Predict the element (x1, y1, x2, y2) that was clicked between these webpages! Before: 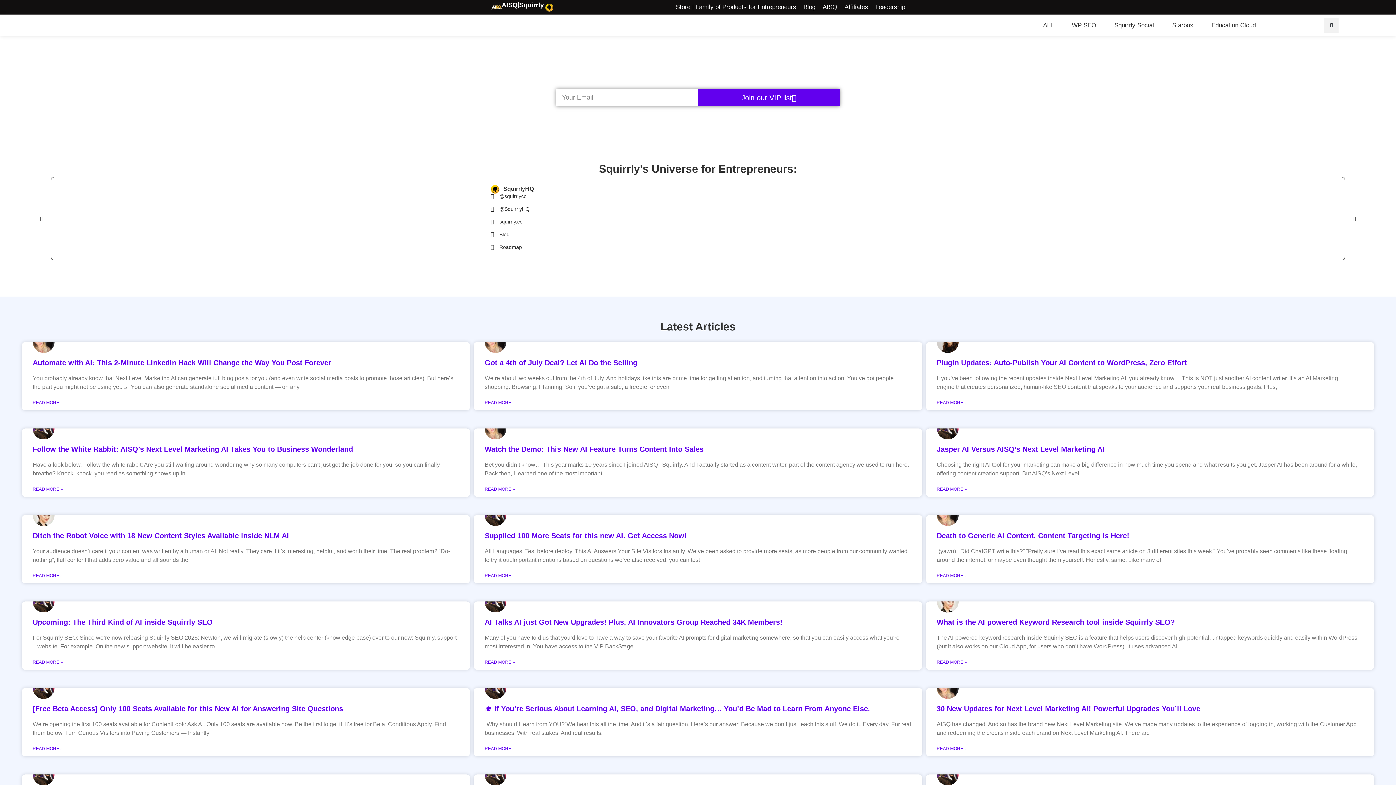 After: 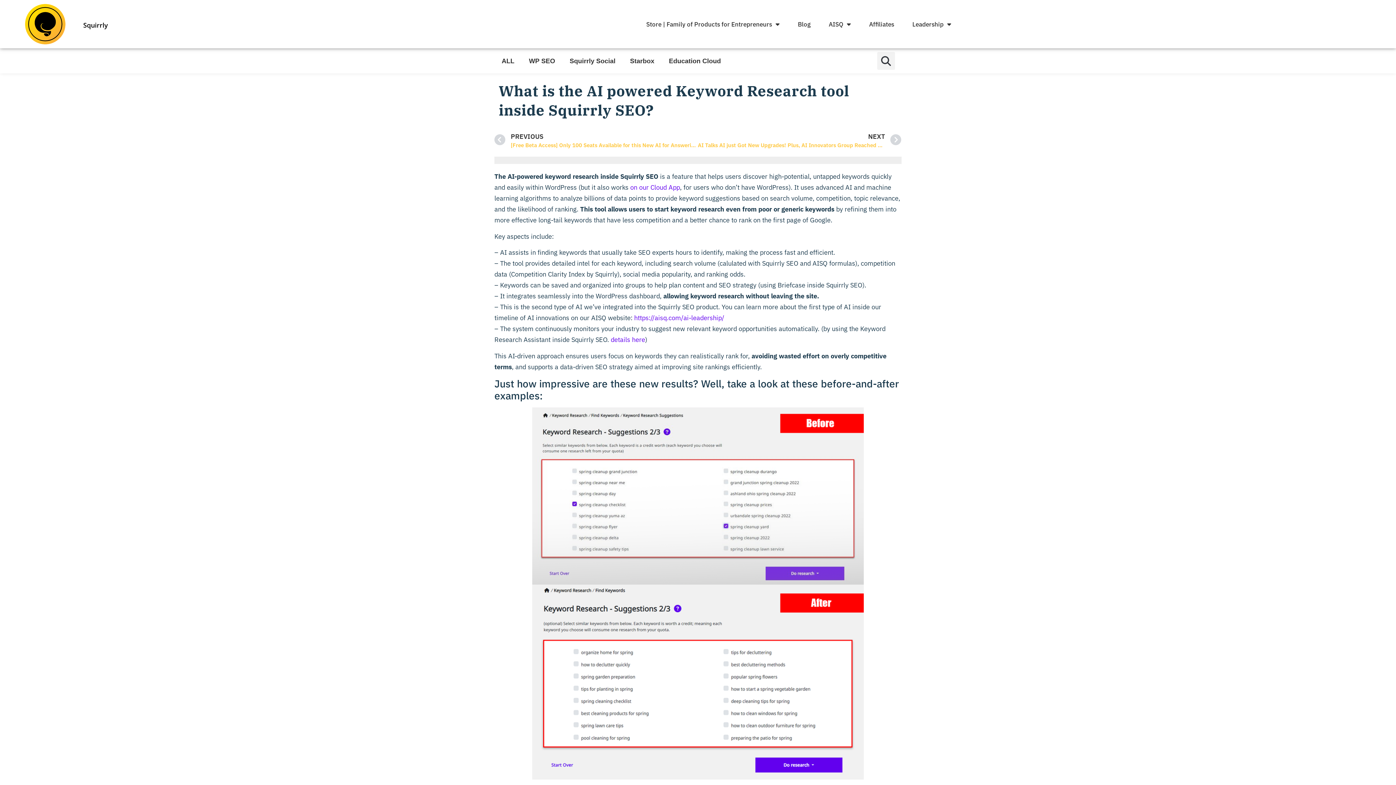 Action: bbox: (936, 618, 1175, 626) label: What is the AI powered Keyword Research tool inside Squirrly SEO?